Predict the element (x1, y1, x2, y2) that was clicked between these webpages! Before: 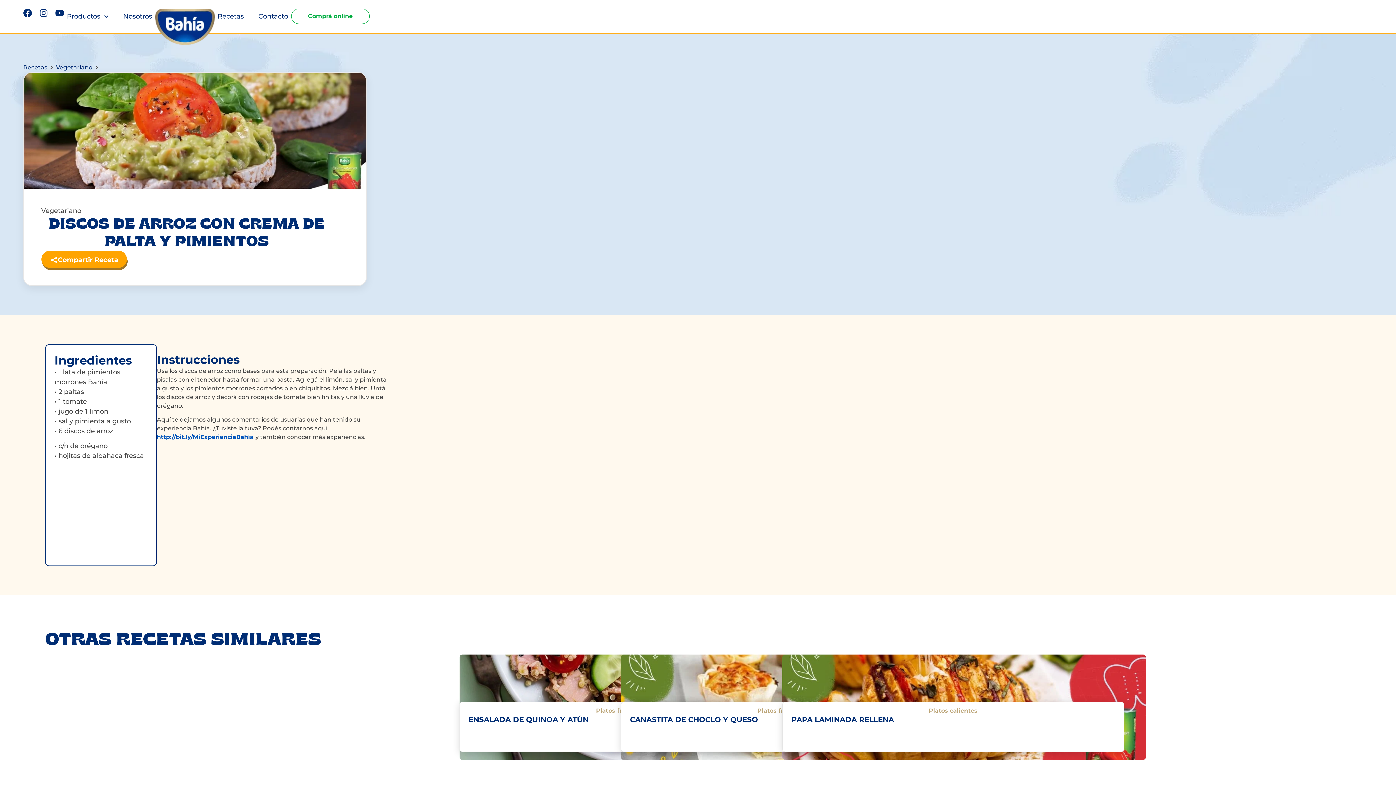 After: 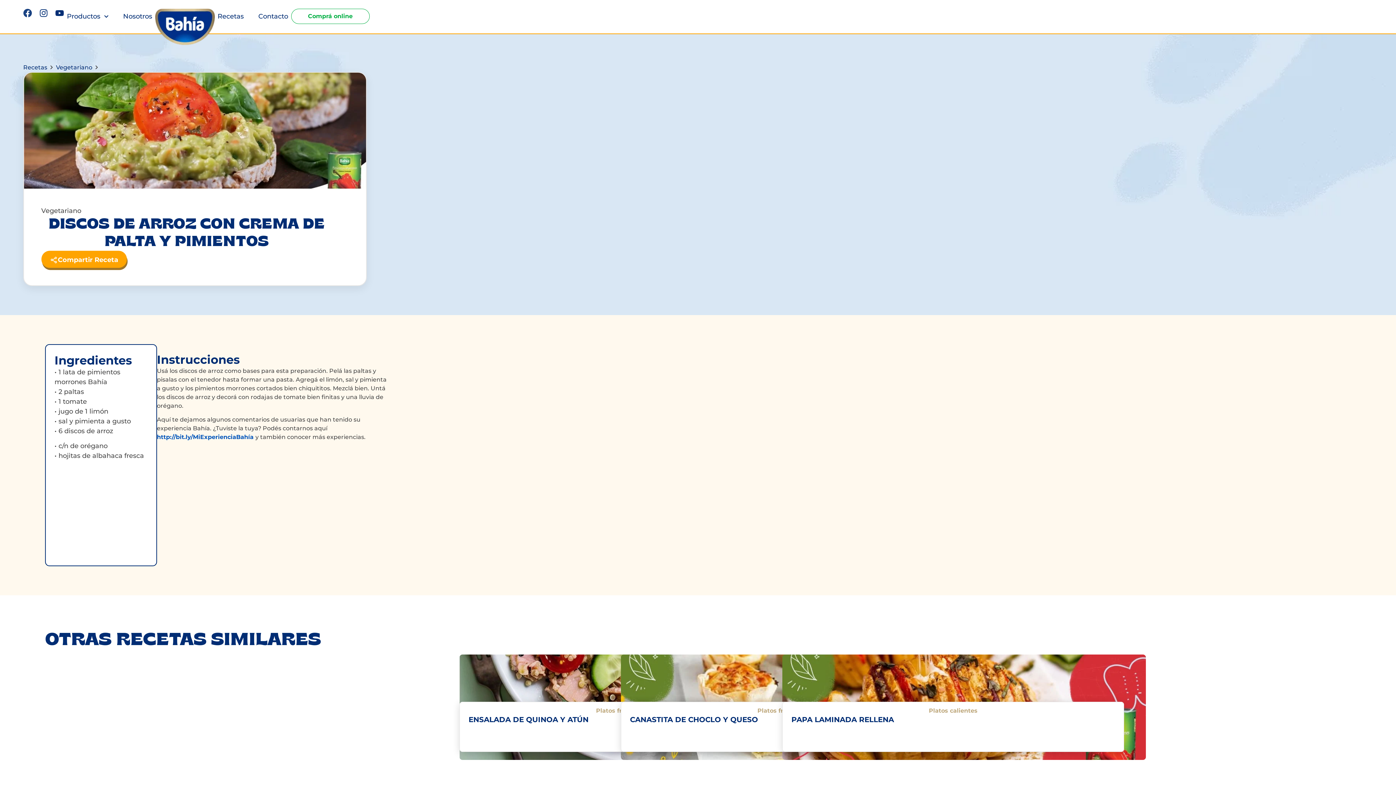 Action: bbox: (23, 8, 32, 17) label: Facebook